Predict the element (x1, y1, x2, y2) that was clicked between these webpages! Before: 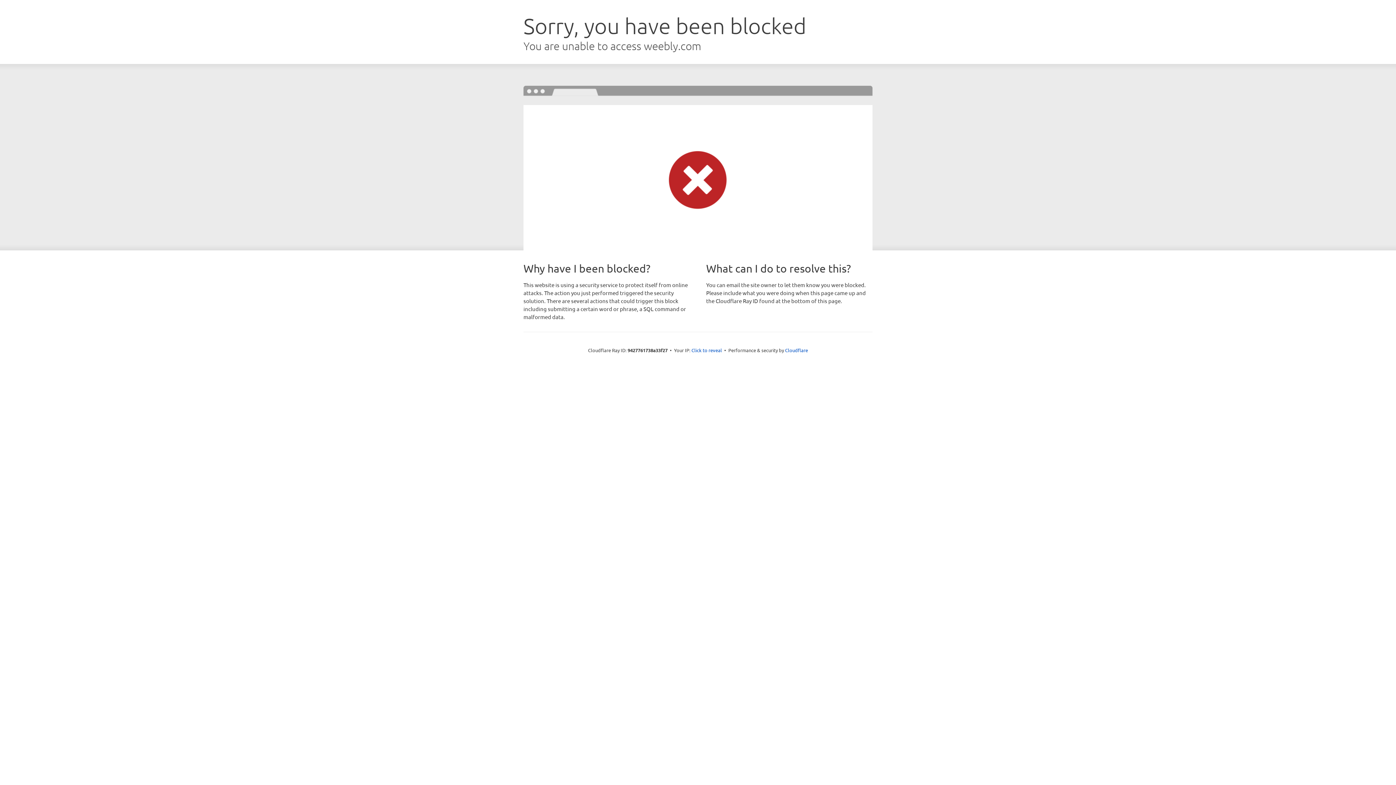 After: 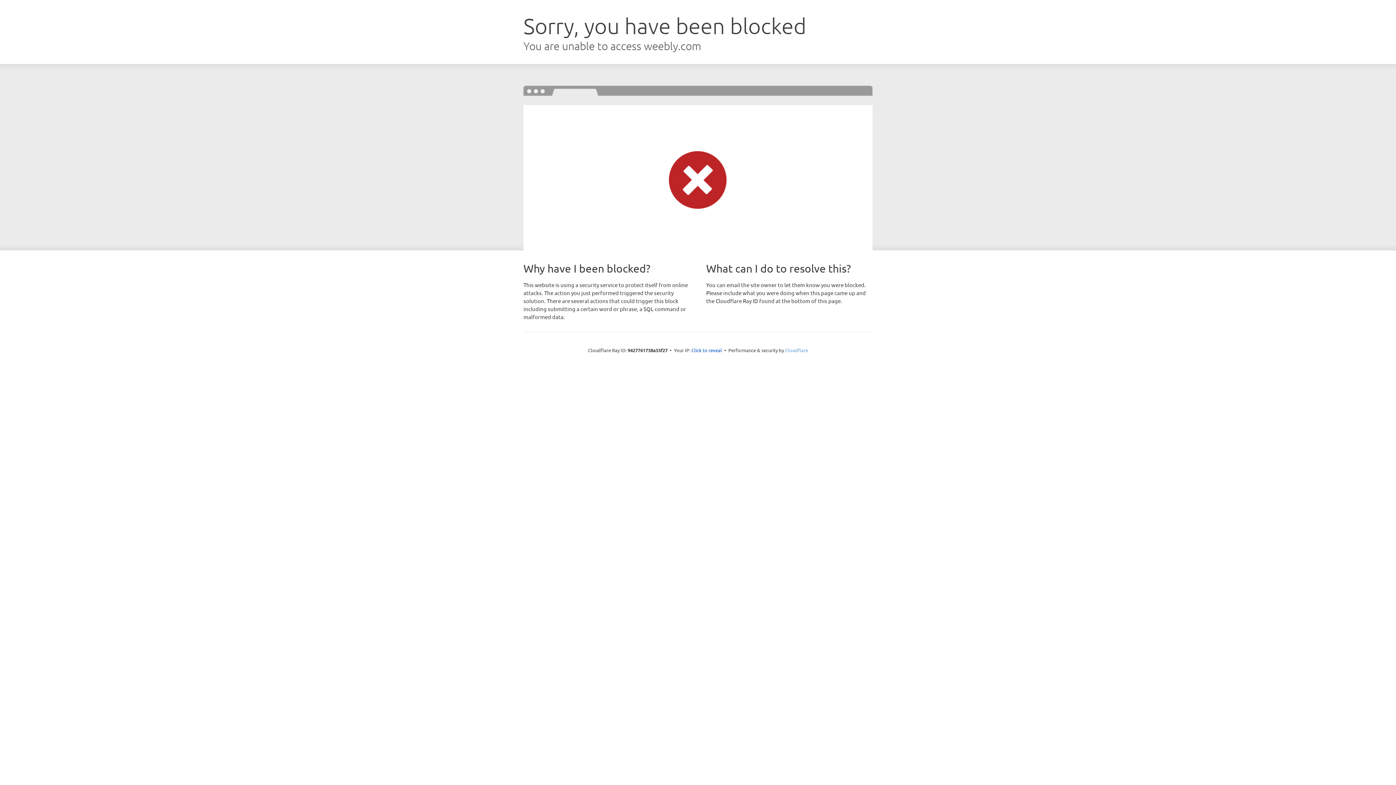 Action: label: Cloudflare bbox: (785, 347, 808, 353)